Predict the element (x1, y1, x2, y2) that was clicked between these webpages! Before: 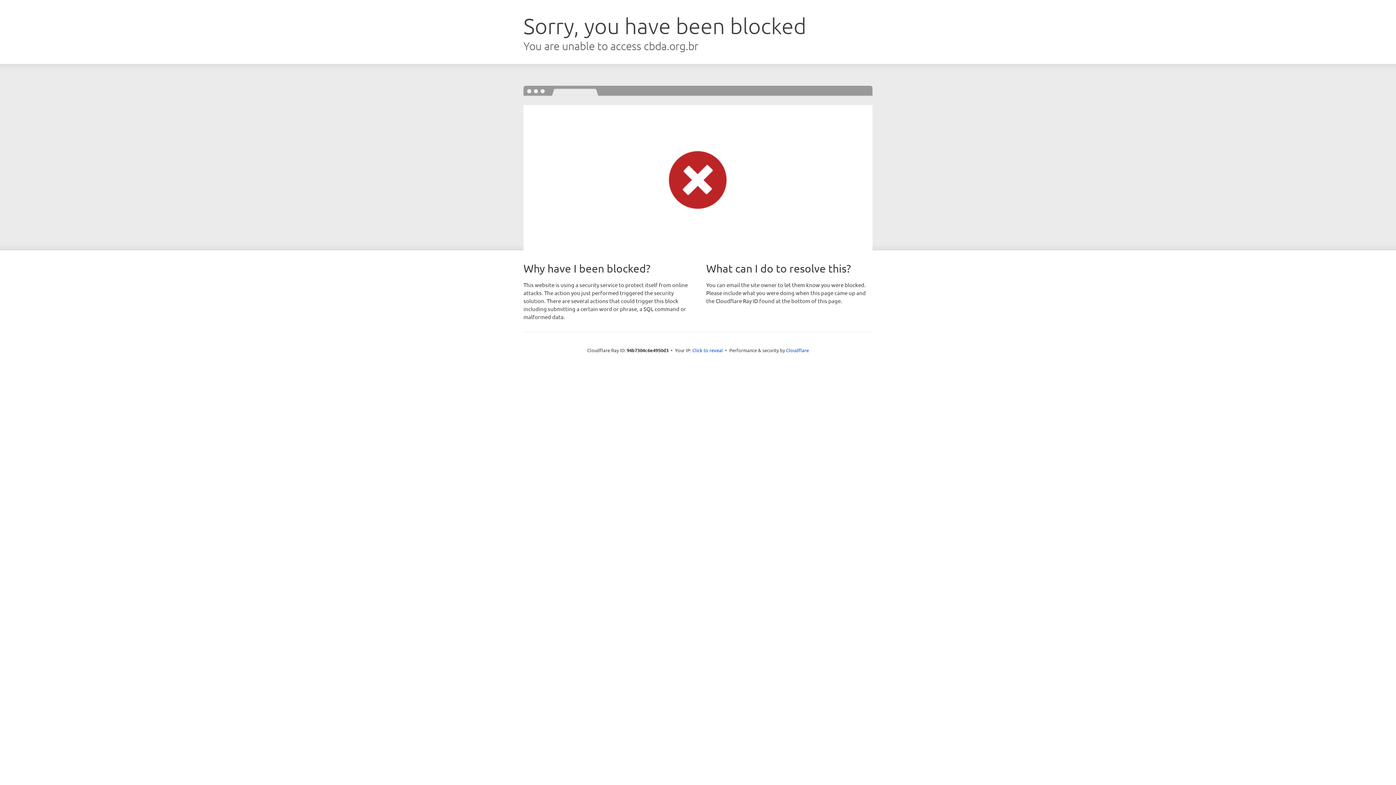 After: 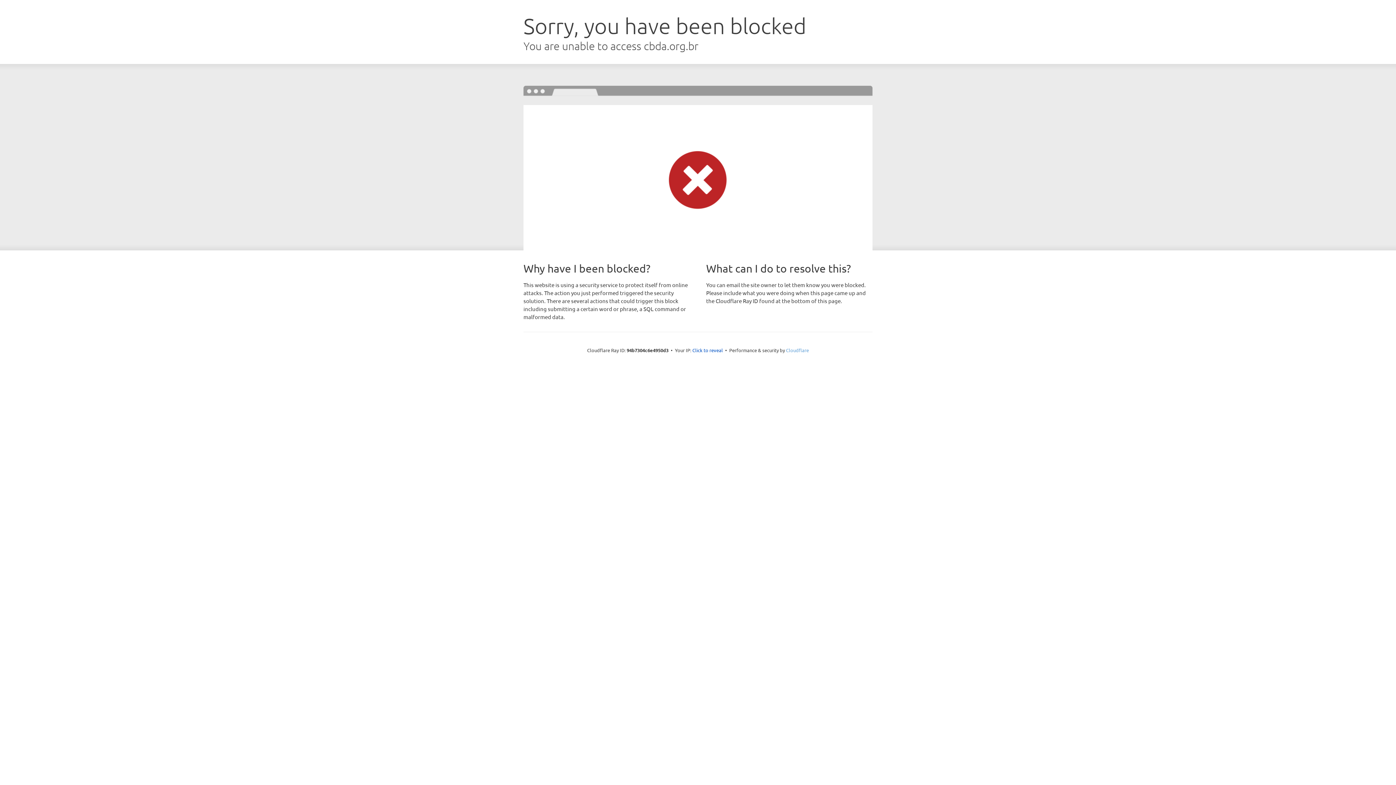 Action: label: Cloudflare bbox: (786, 347, 809, 353)